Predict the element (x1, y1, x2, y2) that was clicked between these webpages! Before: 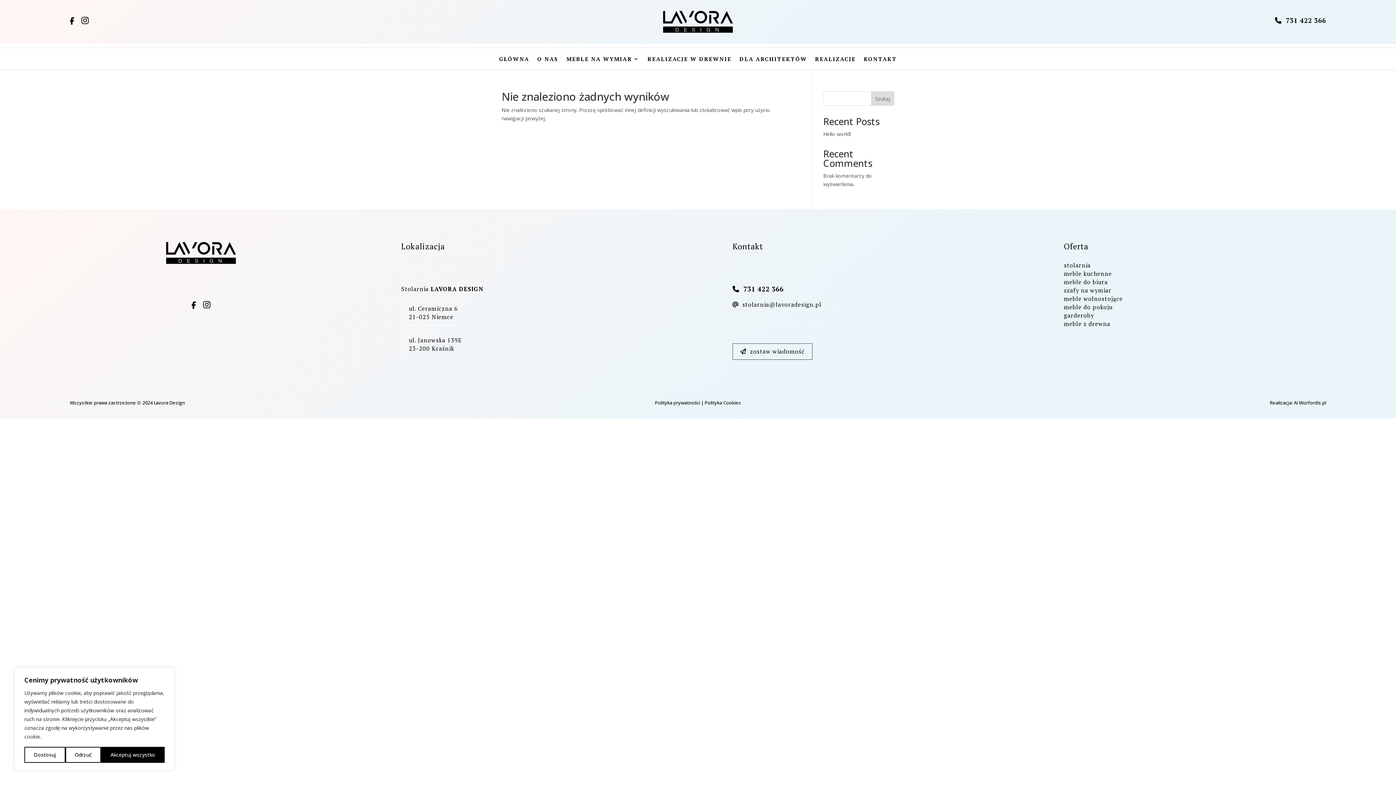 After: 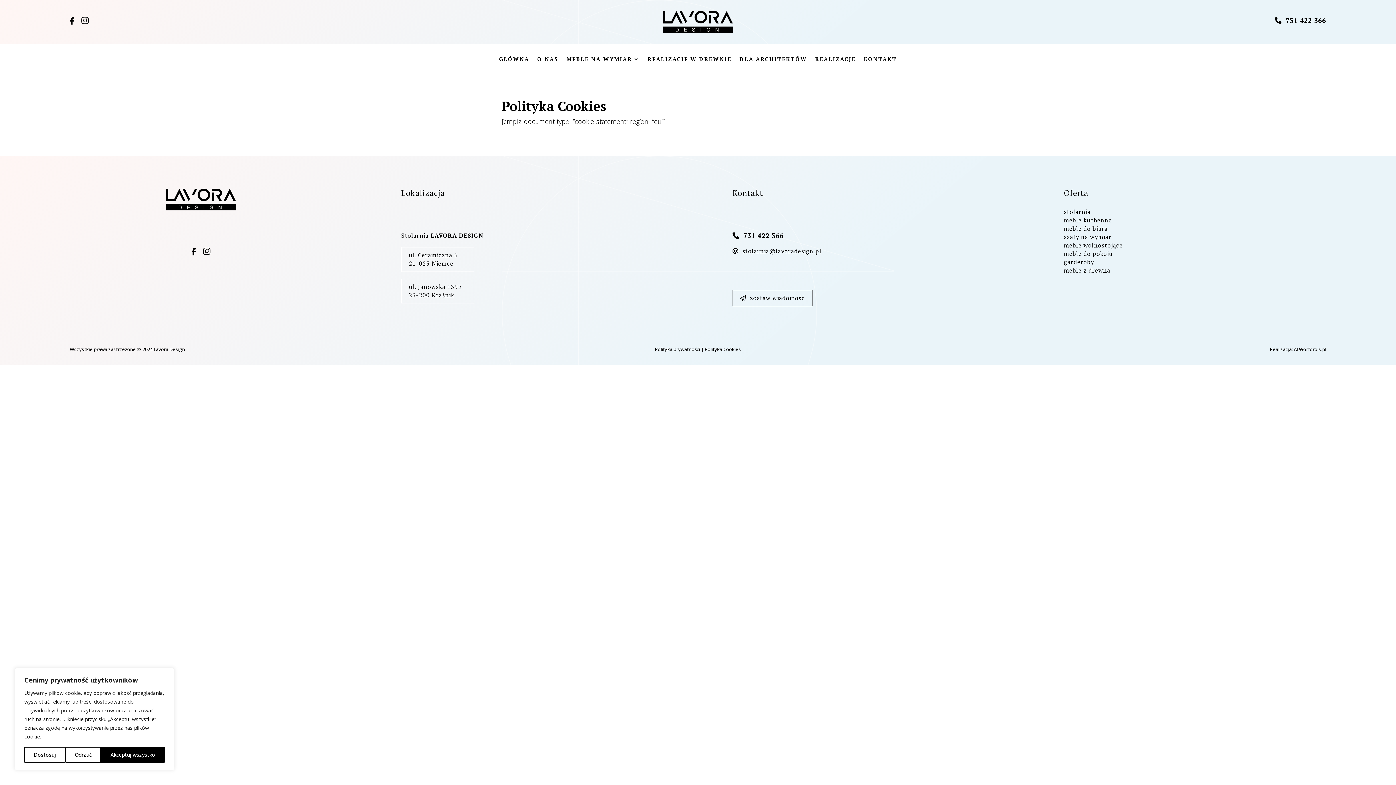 Action: label: Polityka Cookies bbox: (704, 399, 741, 406)